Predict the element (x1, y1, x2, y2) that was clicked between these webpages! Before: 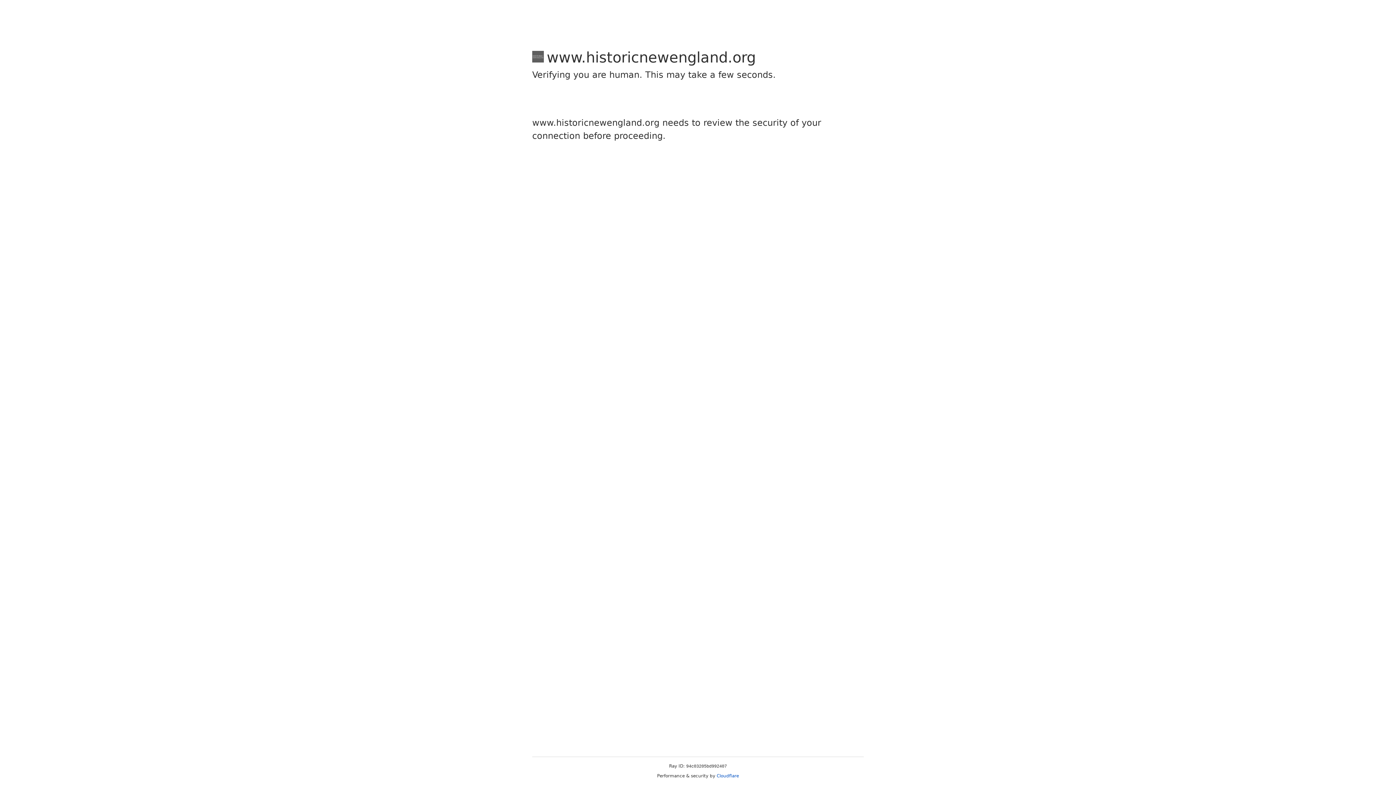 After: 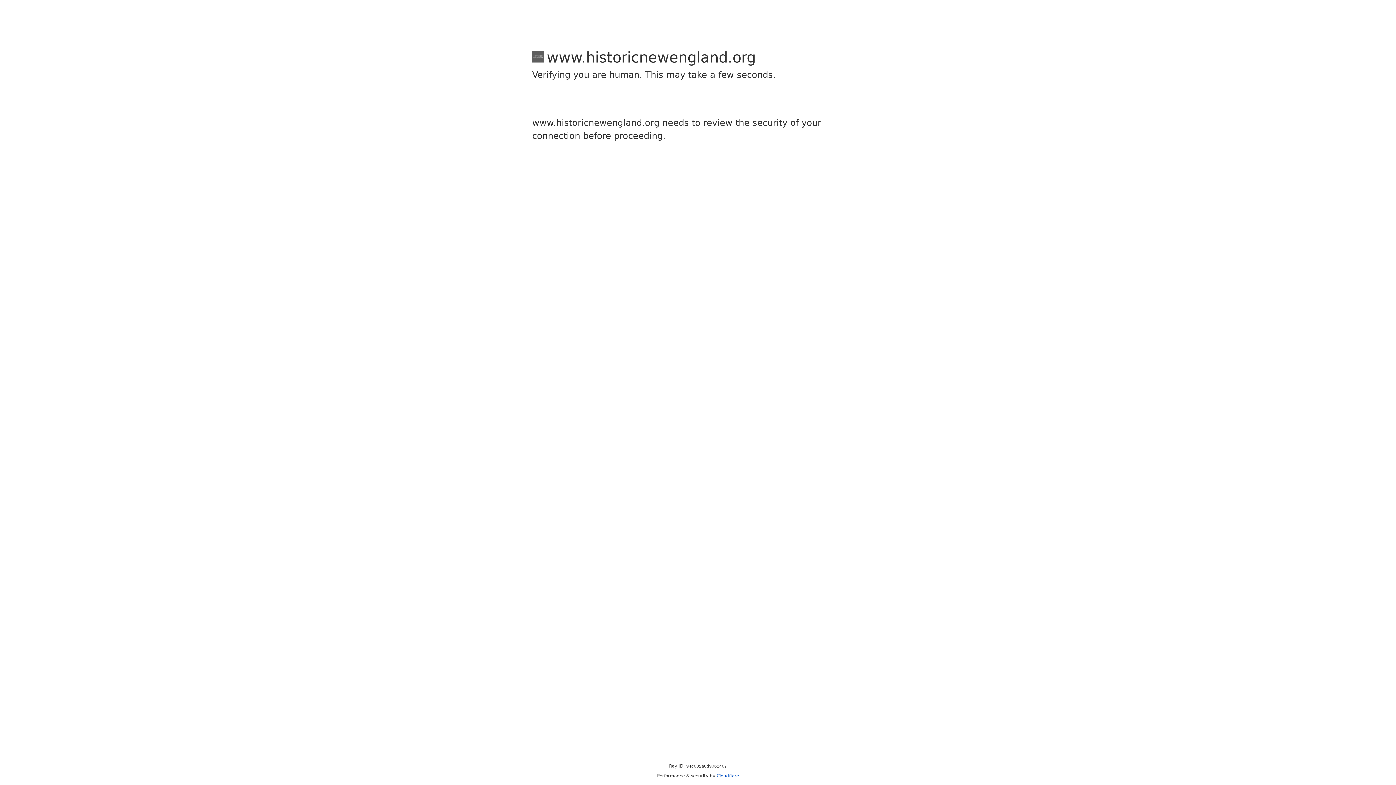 Action: bbox: (716, 773, 739, 778) label: Cloudflare